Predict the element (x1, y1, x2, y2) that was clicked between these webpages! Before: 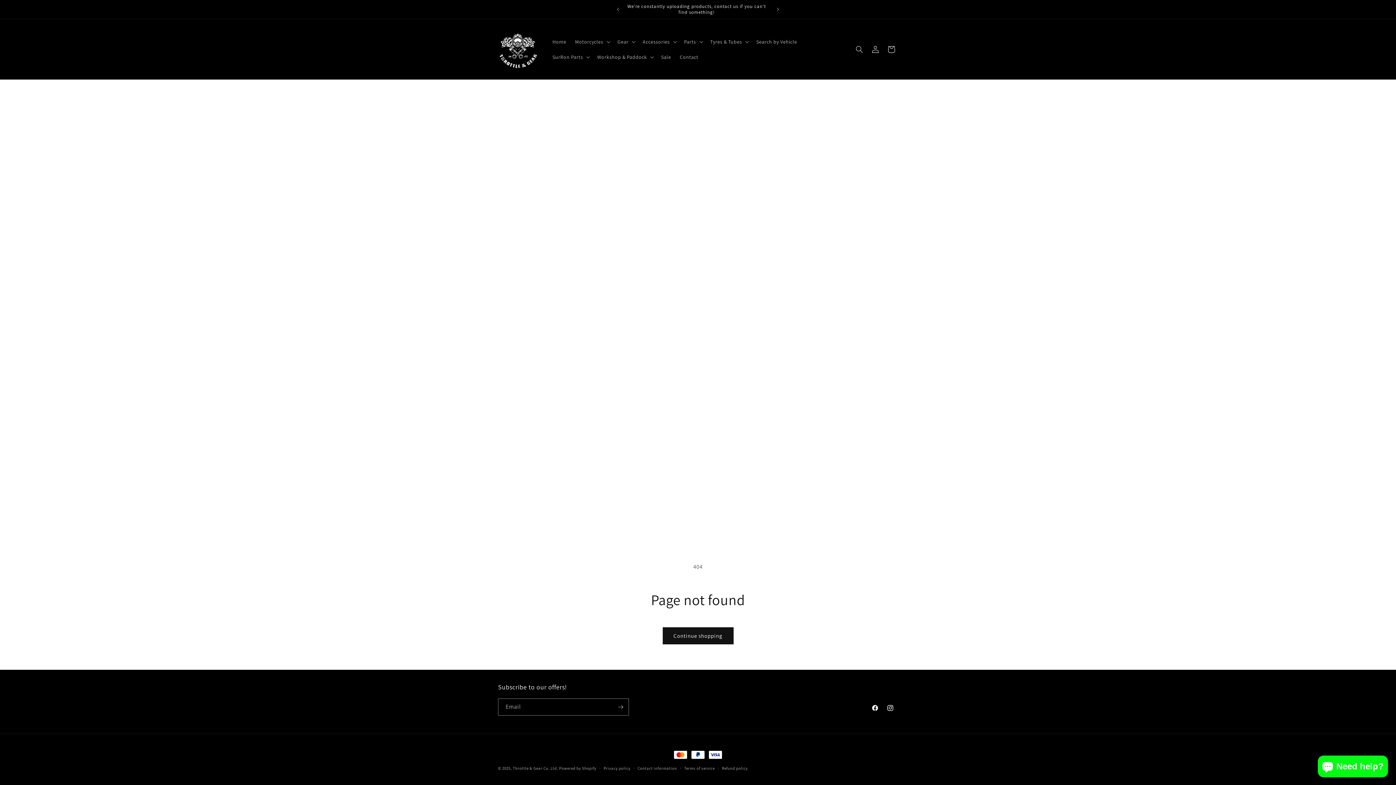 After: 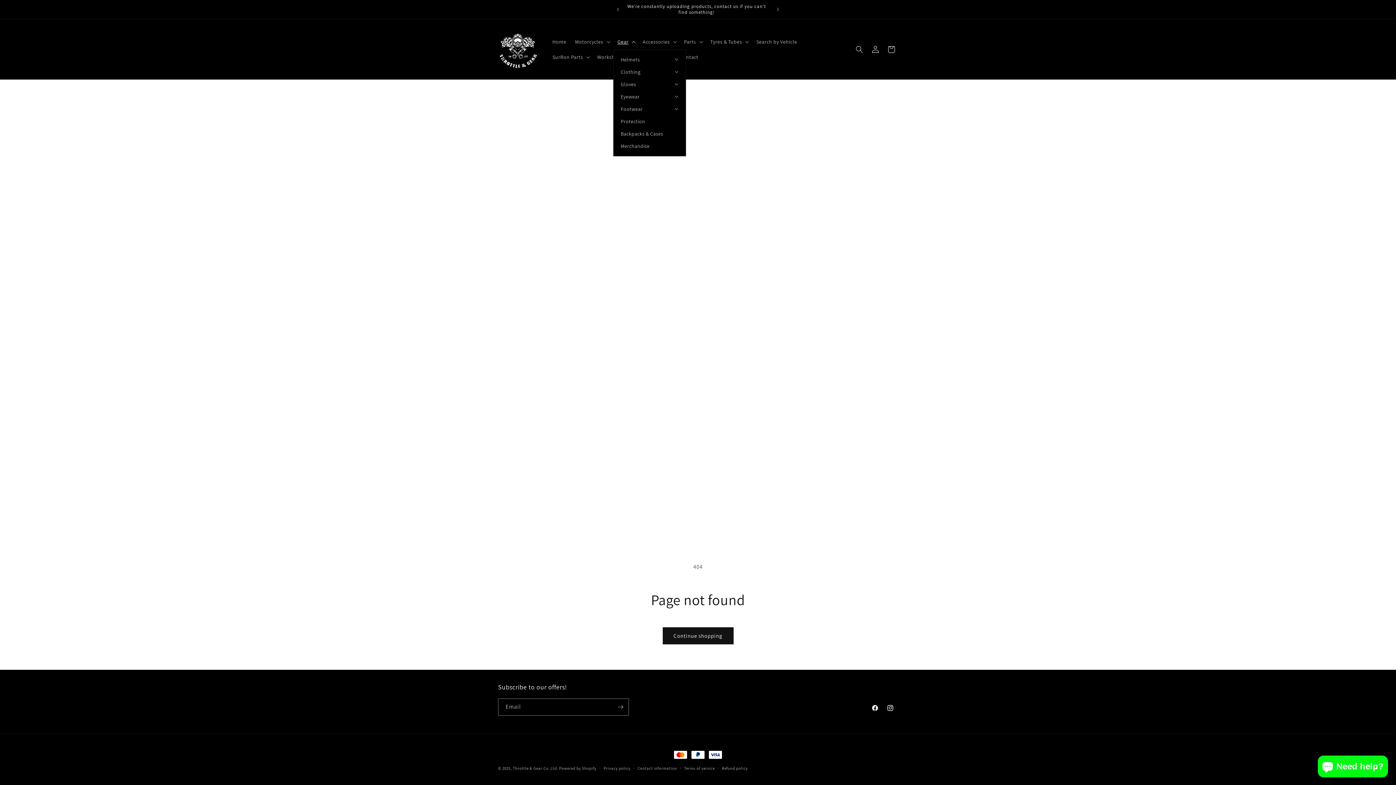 Action: bbox: (613, 34, 638, 49) label: Gear